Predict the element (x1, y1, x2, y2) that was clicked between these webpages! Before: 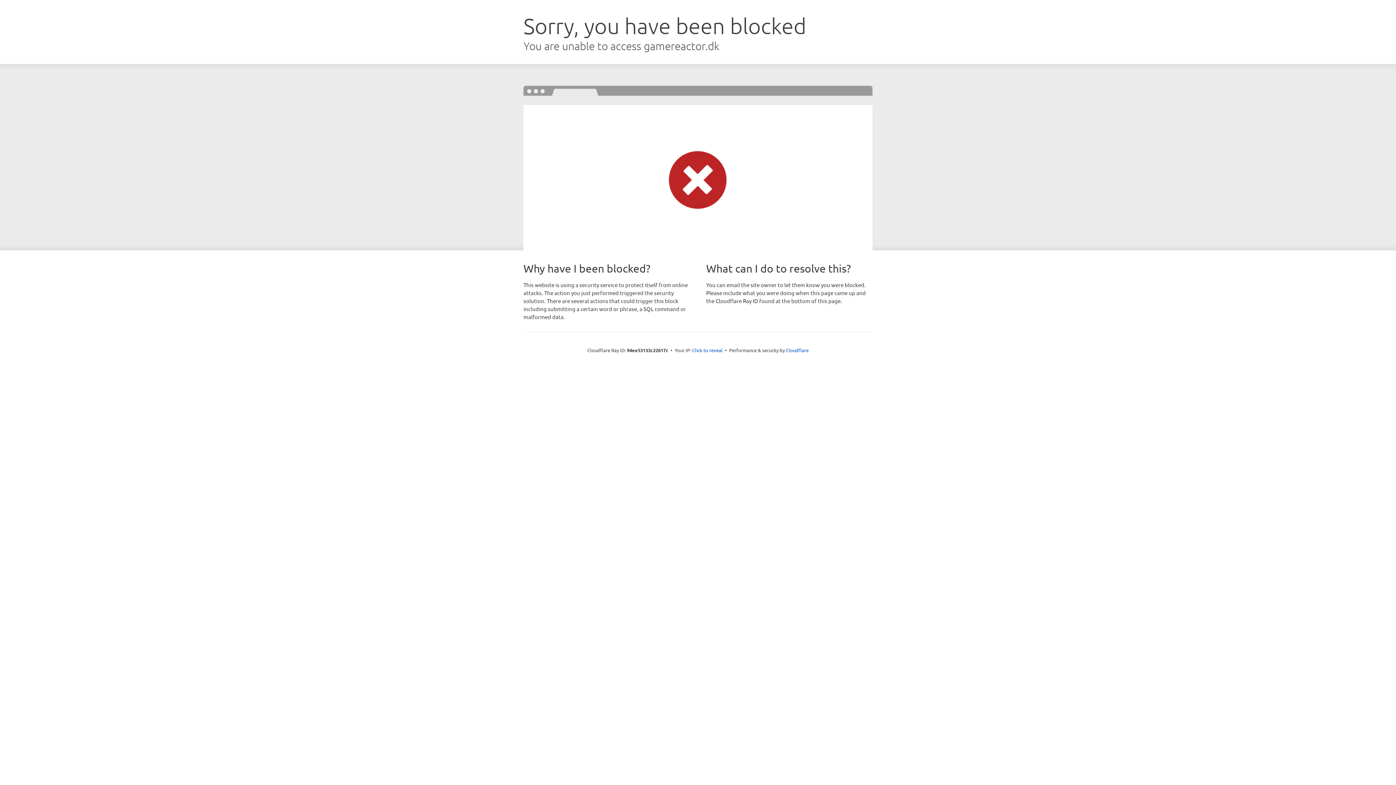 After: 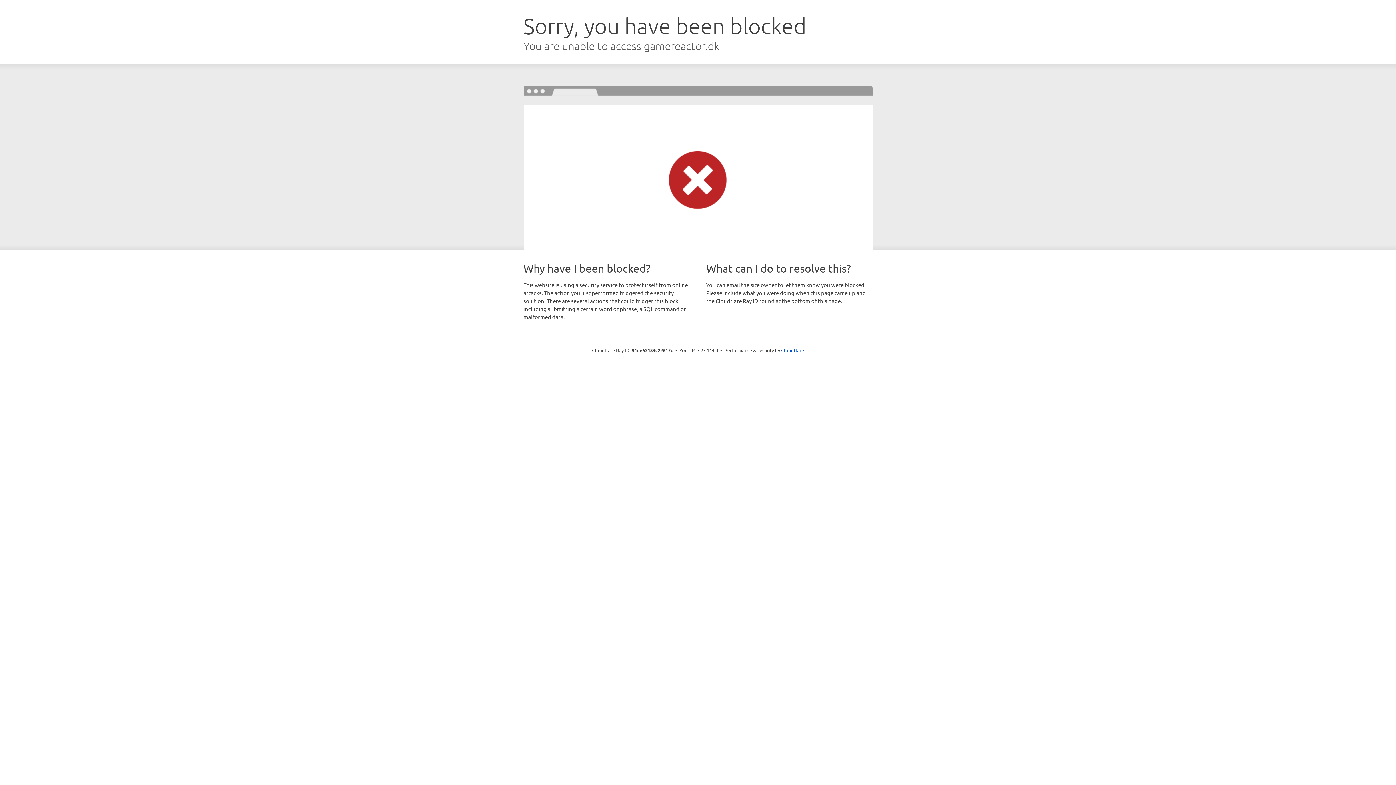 Action: bbox: (692, 346, 722, 353) label: Click to reveal